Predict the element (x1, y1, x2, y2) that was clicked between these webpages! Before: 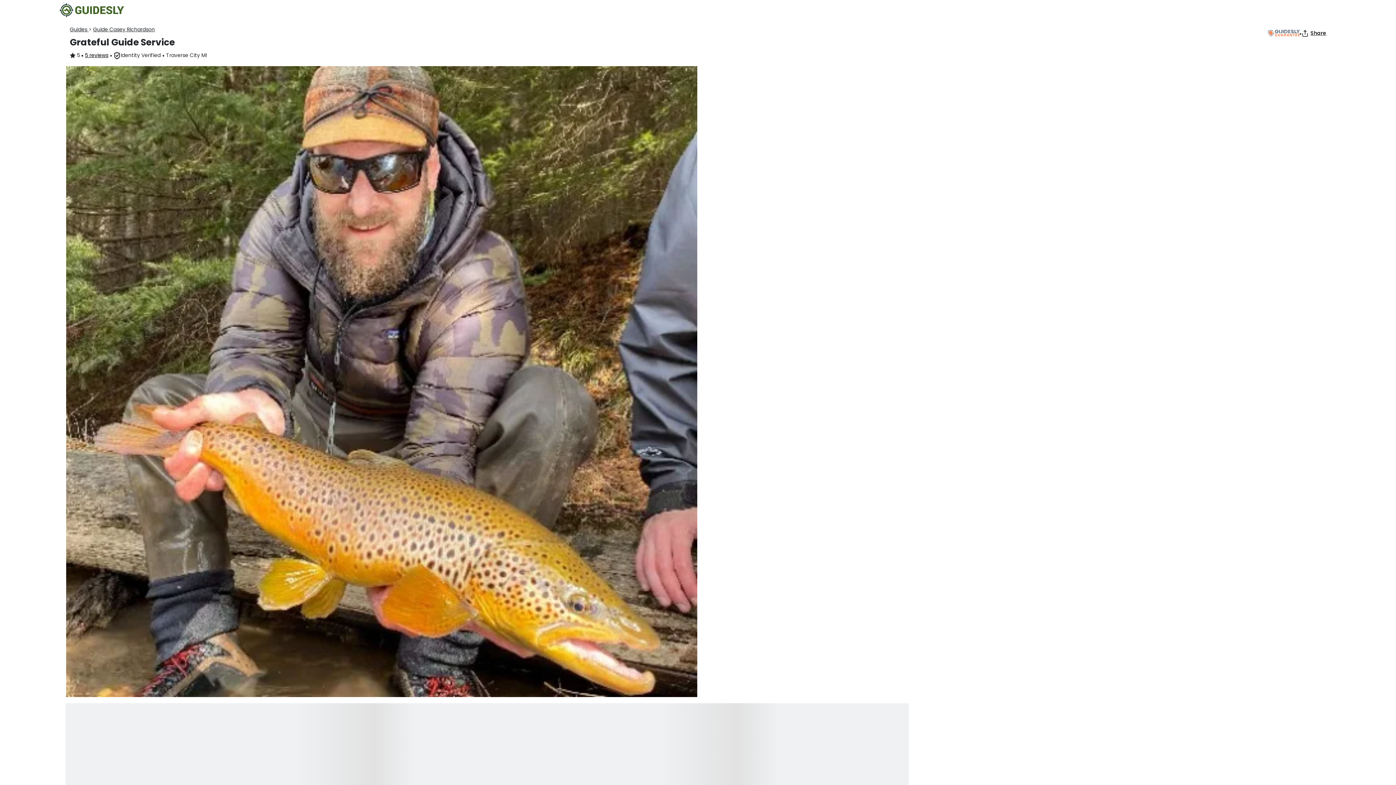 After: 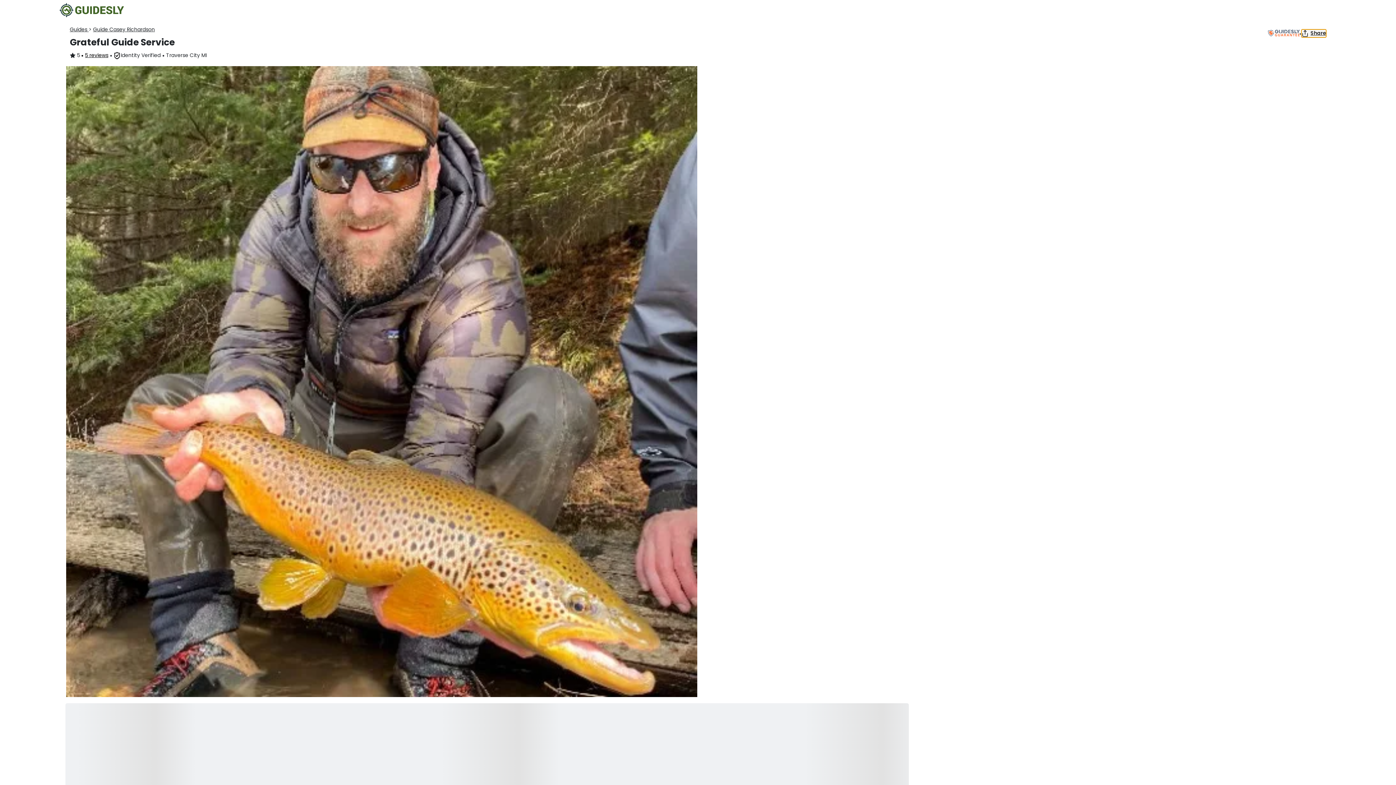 Action: bbox: (1301, 29, 1326, 37) label: Share